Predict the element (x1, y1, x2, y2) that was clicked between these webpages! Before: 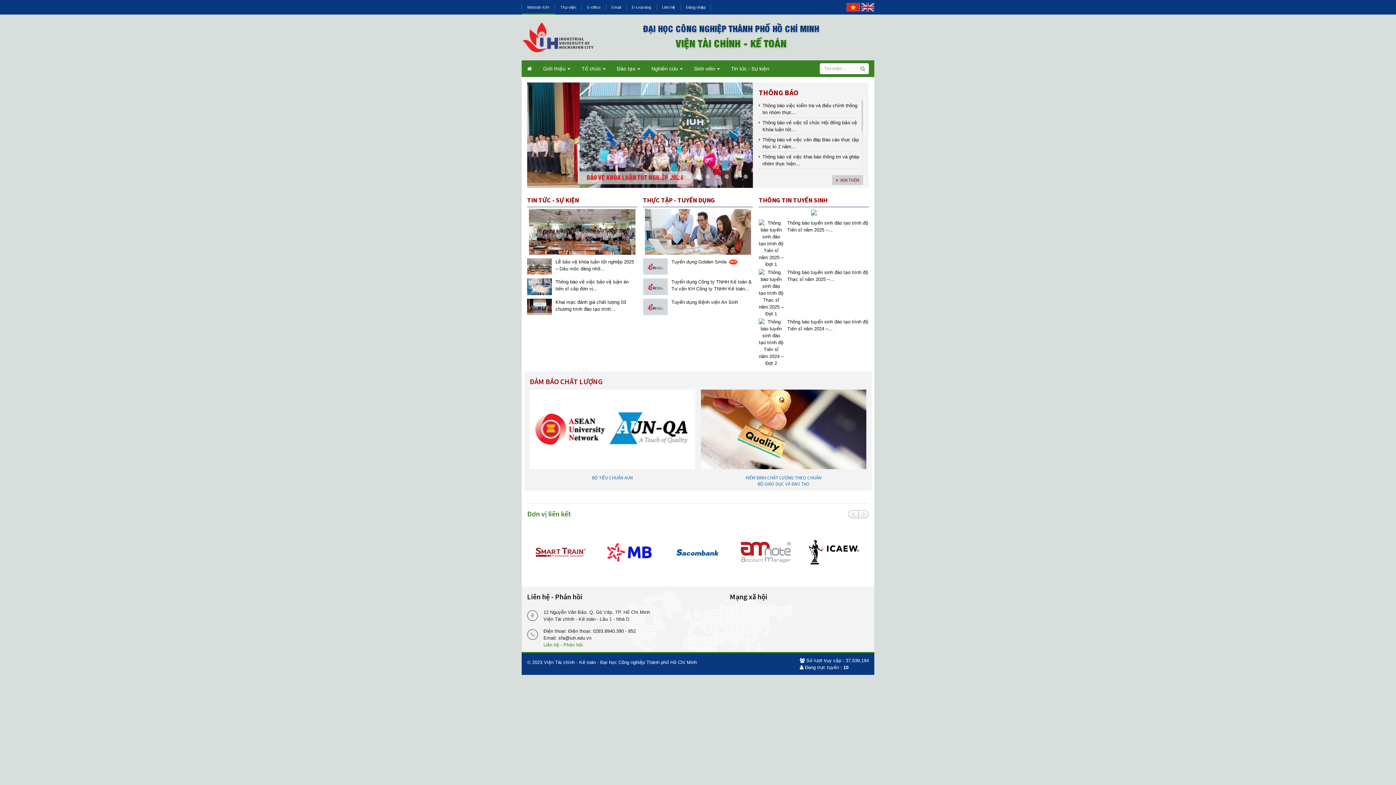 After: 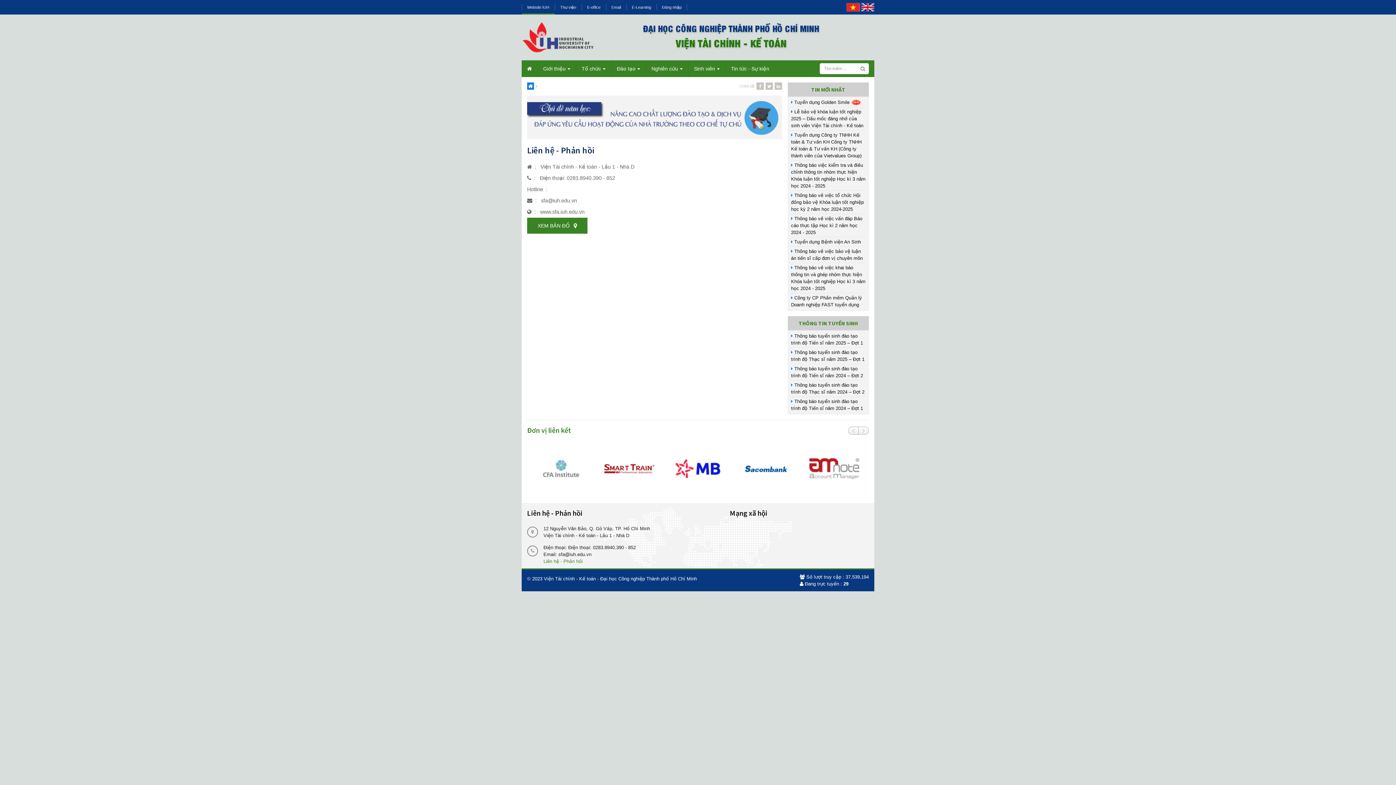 Action: bbox: (543, 642, 582, 647) label: Liên hệ - Phản hồi